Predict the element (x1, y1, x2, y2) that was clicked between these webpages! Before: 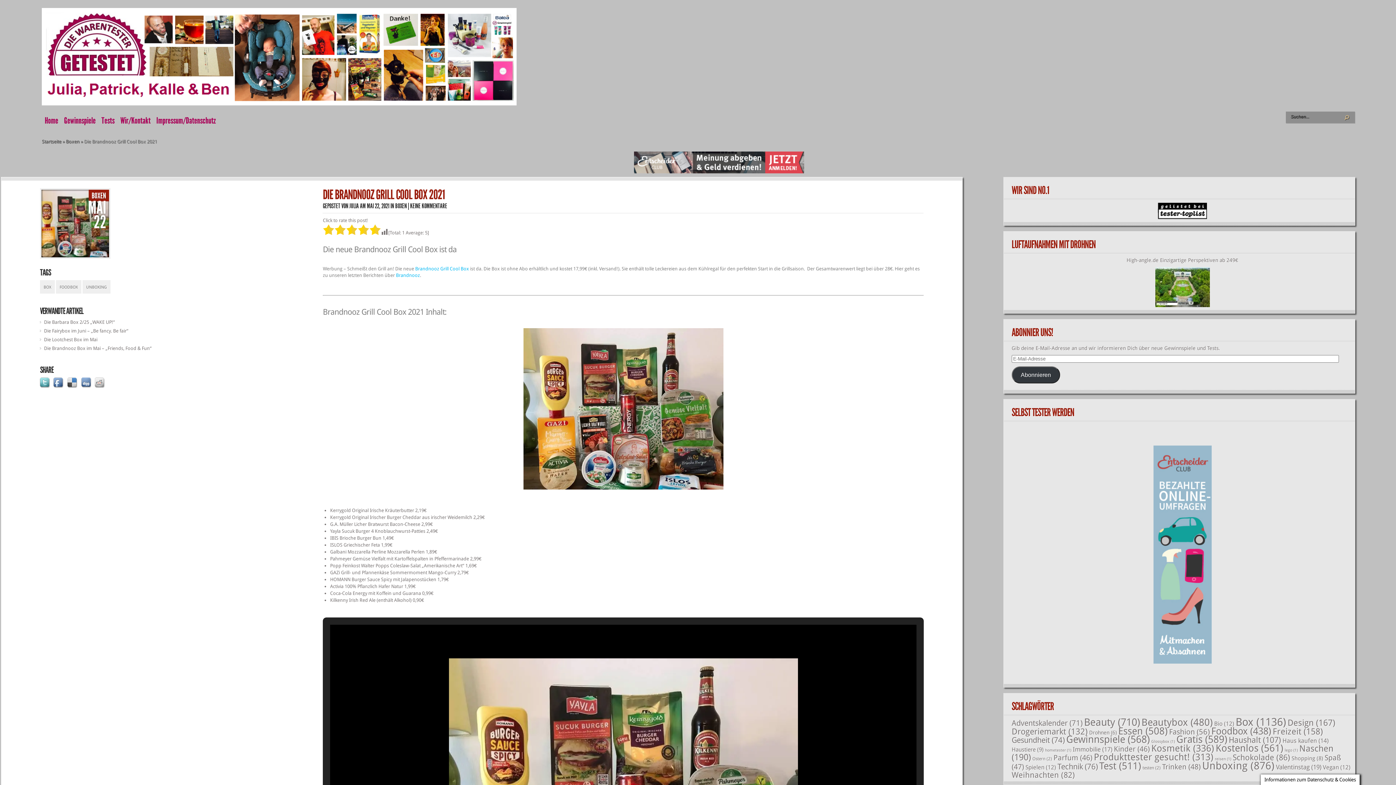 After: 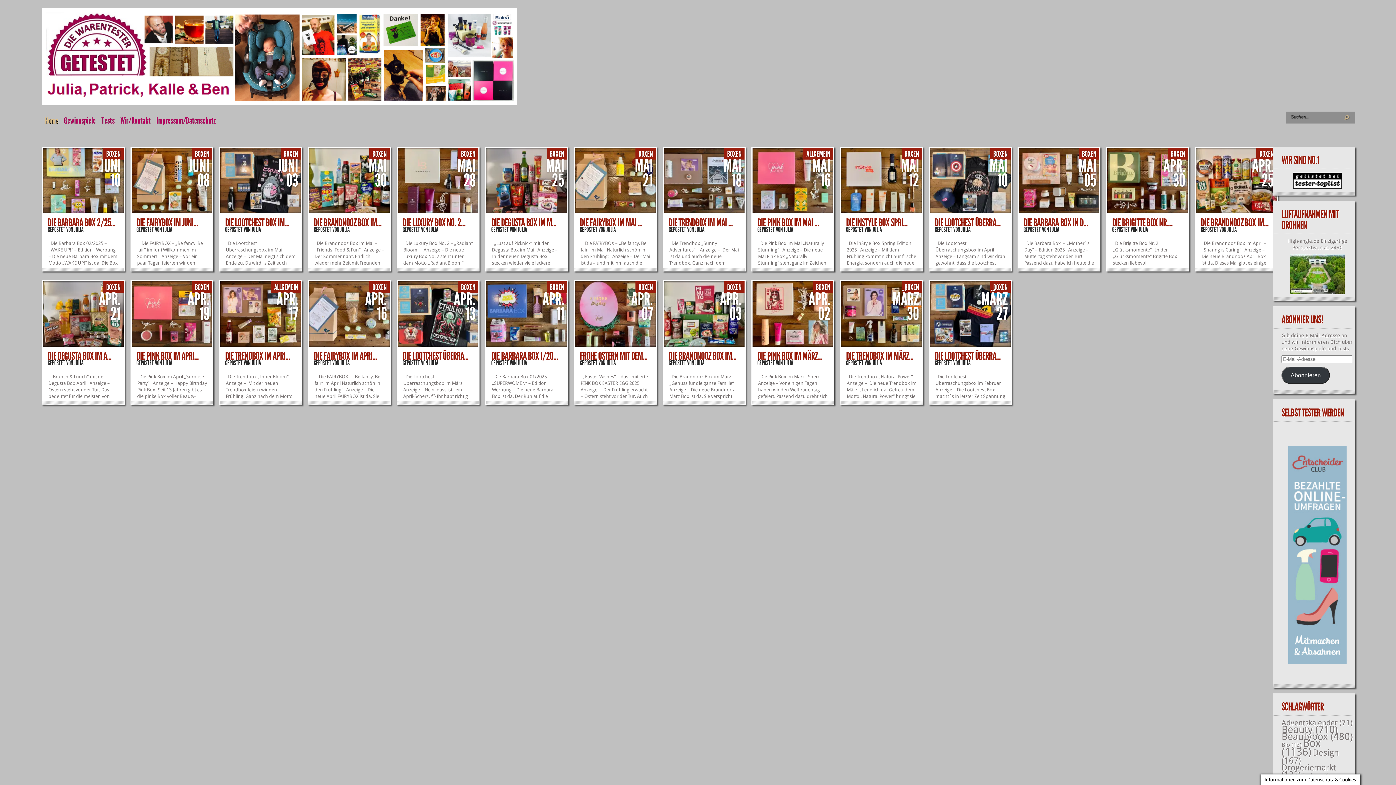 Action: bbox: (41, 102, 516, 108)